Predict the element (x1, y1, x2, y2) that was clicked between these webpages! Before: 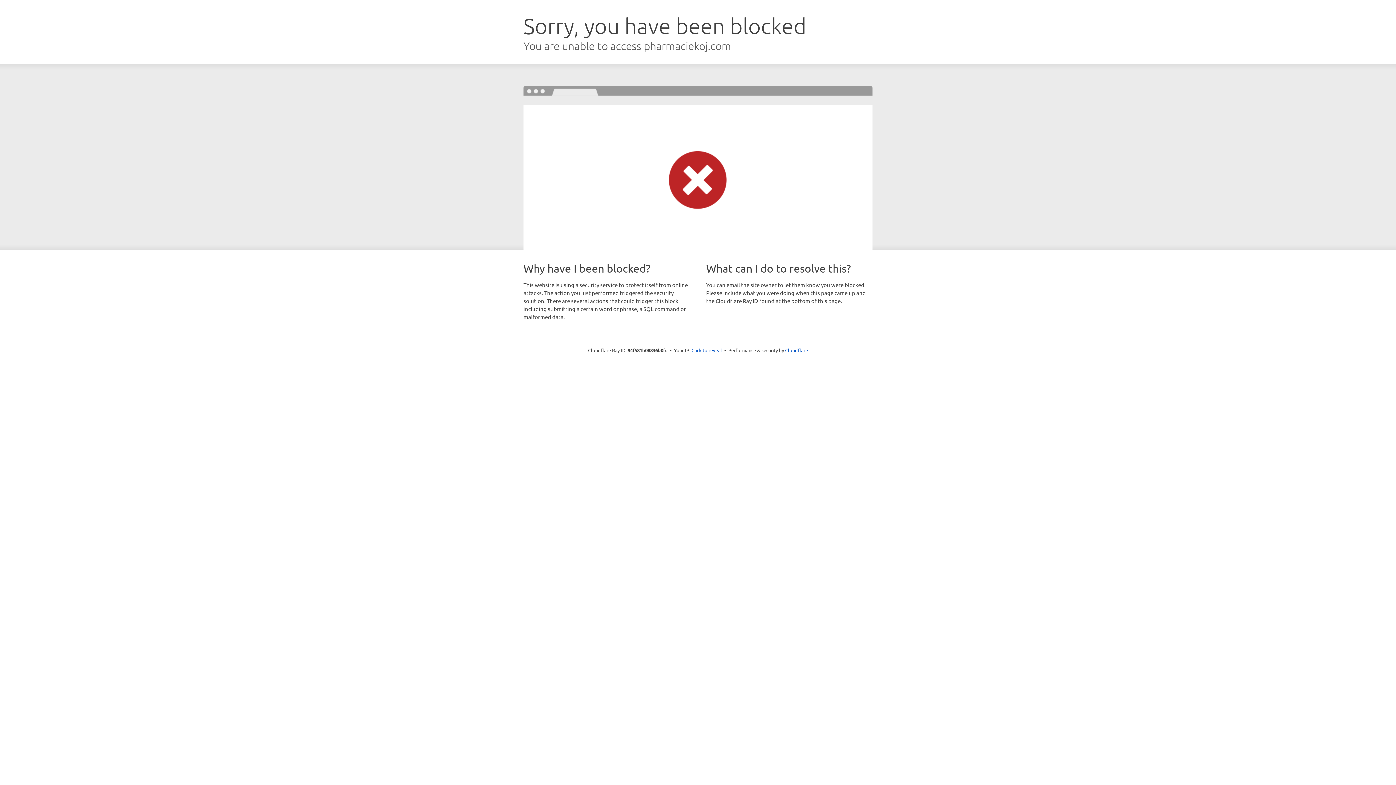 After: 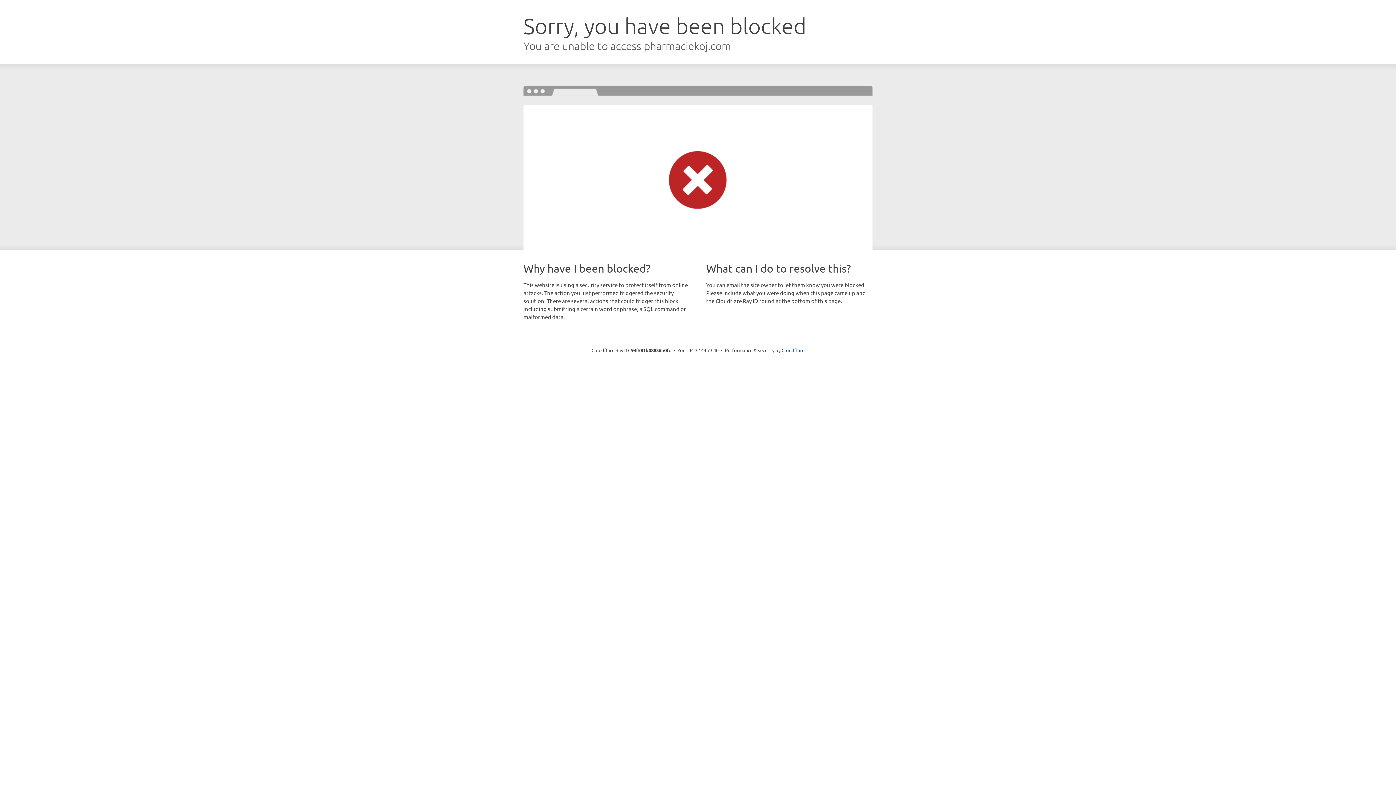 Action: bbox: (691, 346, 722, 353) label: Click to reveal